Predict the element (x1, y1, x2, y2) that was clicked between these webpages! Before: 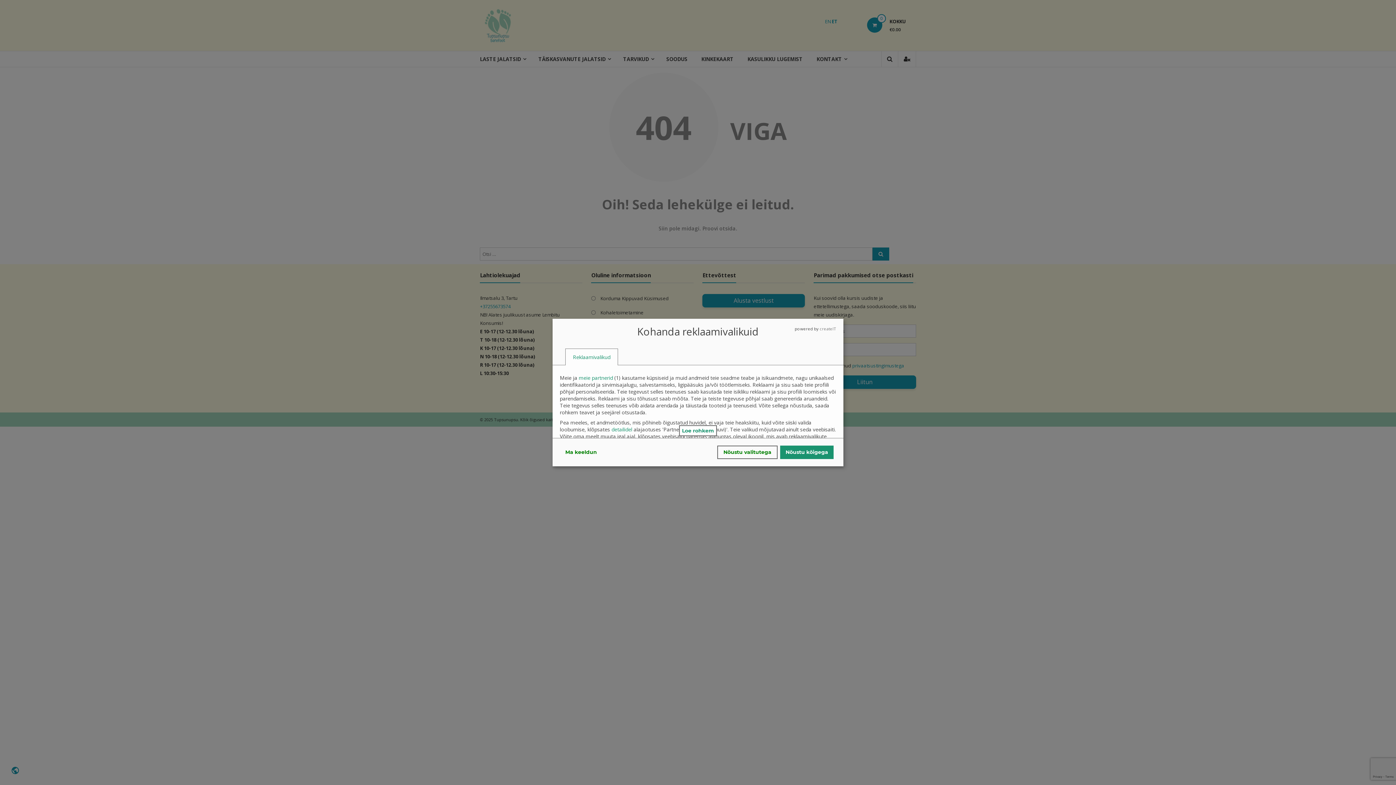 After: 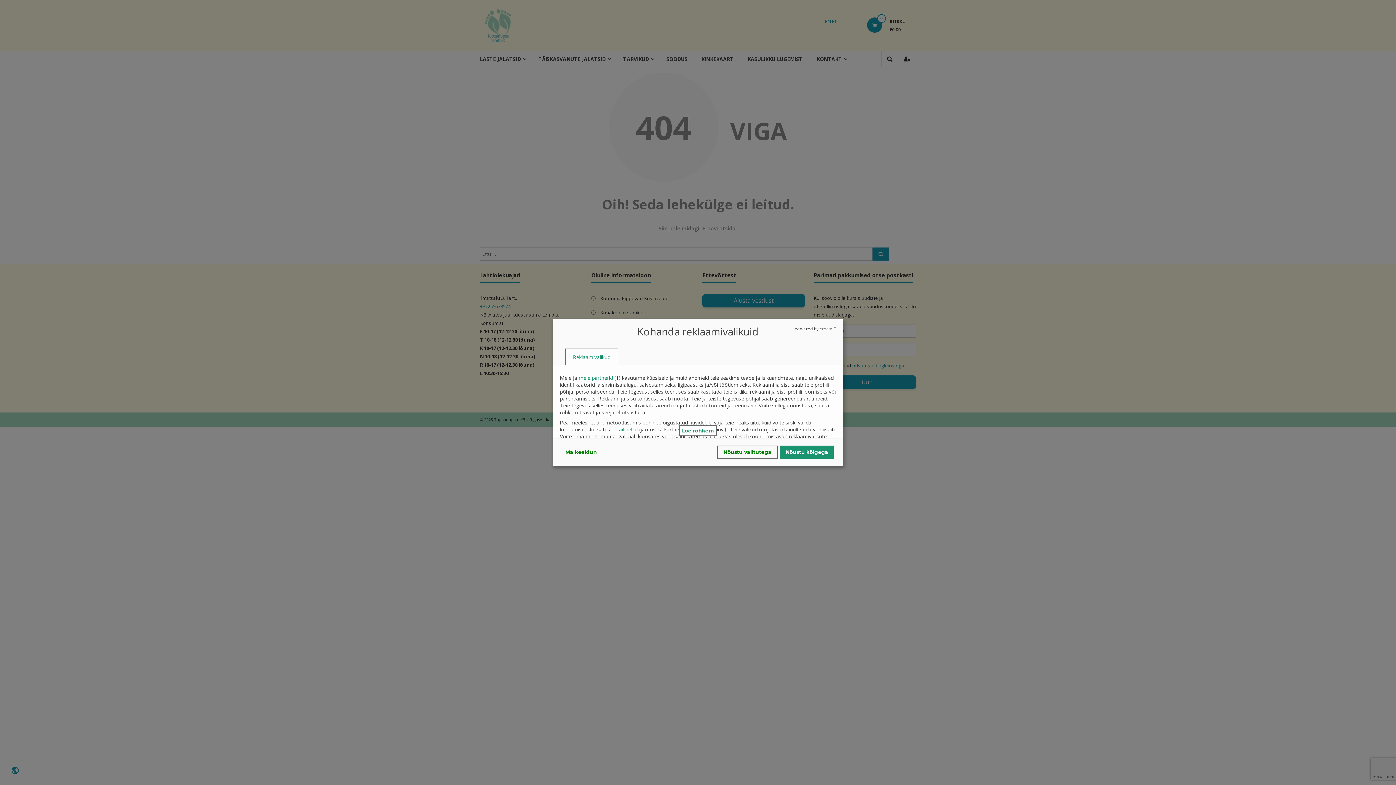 Action: bbox: (565, 348, 618, 365) label: Reklaamivalikud